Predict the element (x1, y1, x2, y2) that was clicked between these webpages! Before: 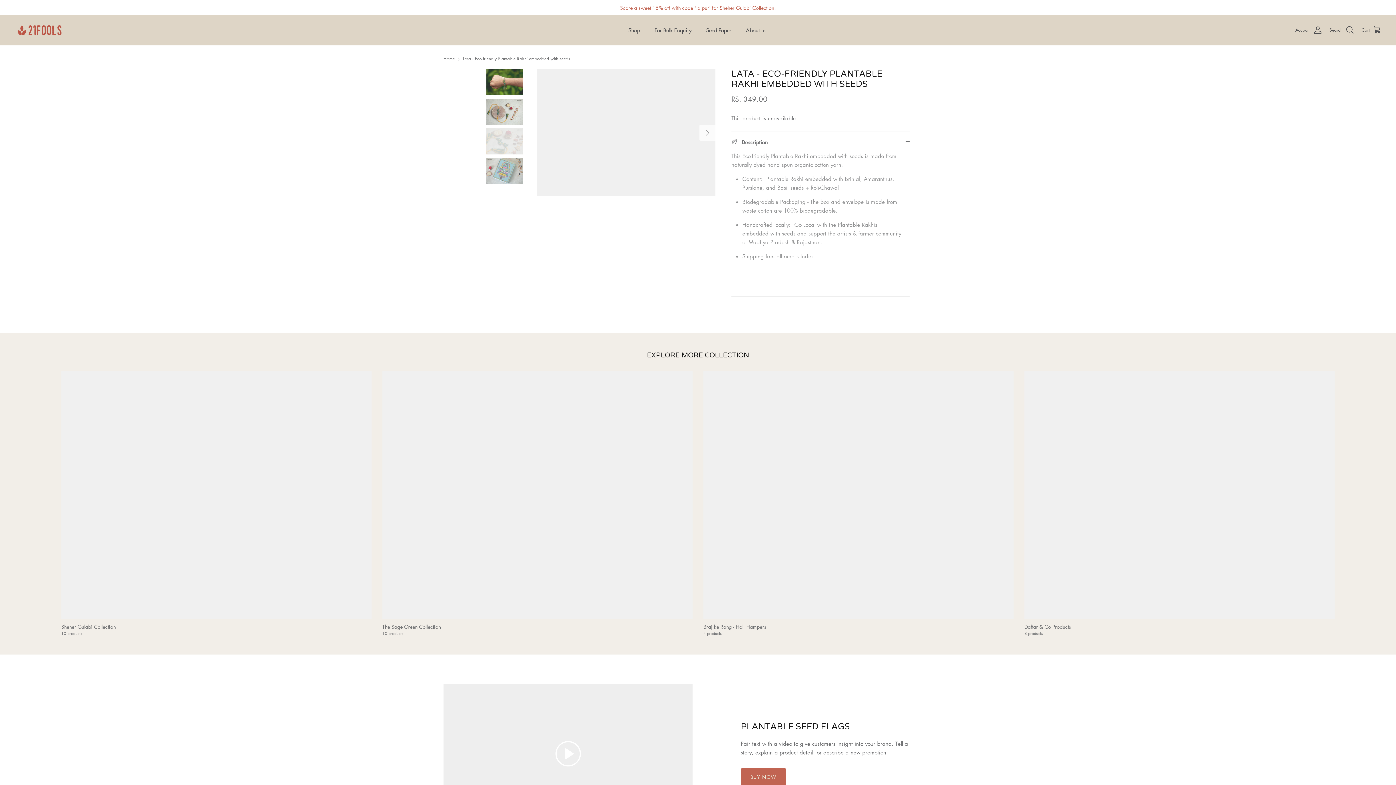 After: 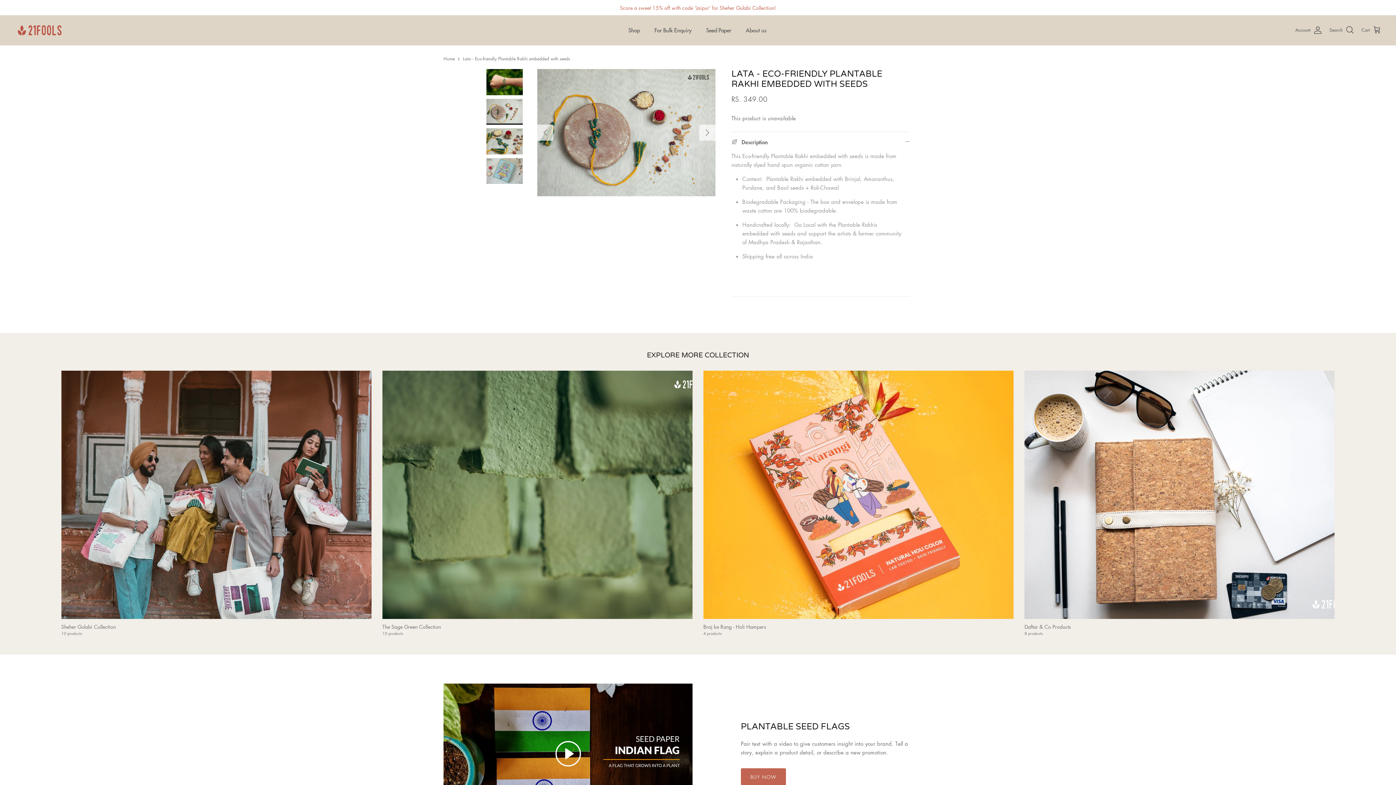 Action: bbox: (486, 98, 522, 124)